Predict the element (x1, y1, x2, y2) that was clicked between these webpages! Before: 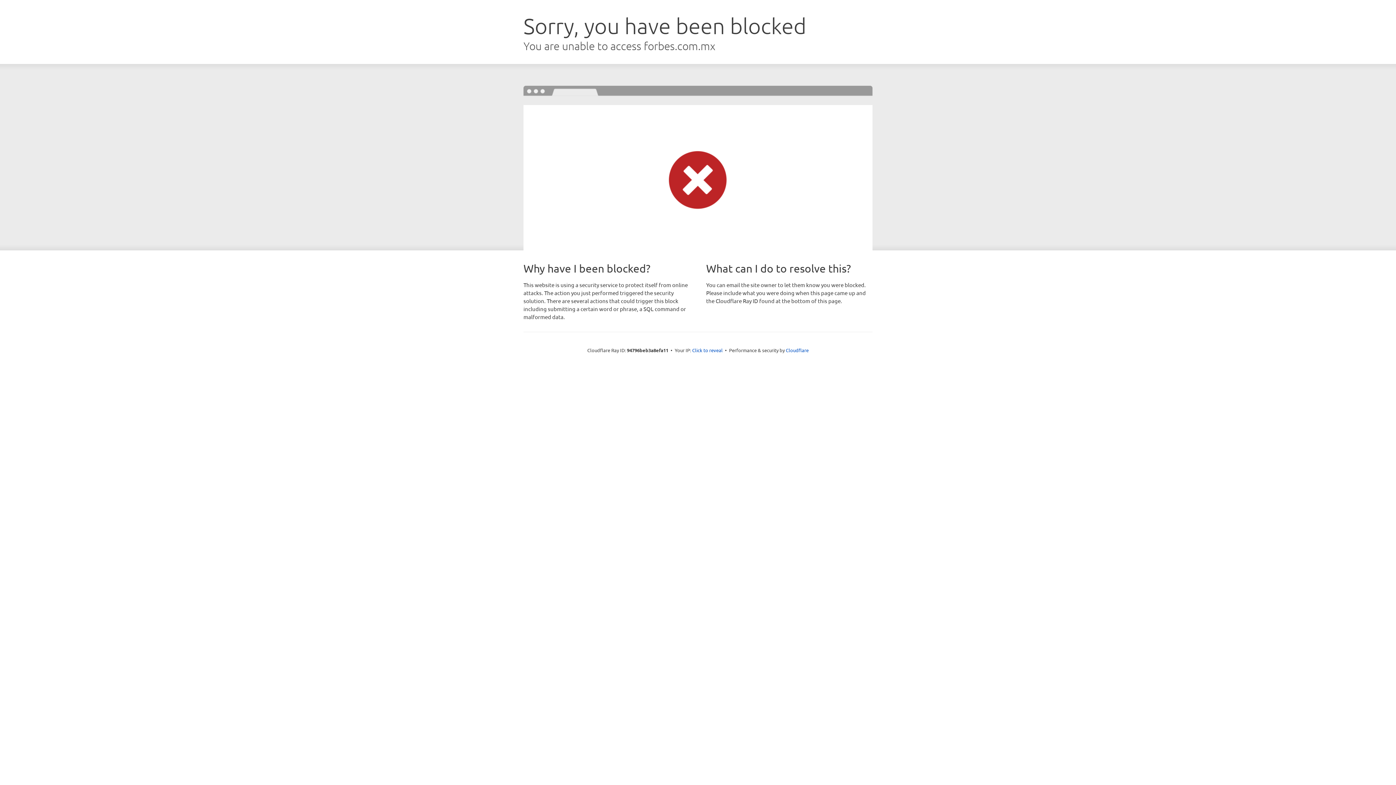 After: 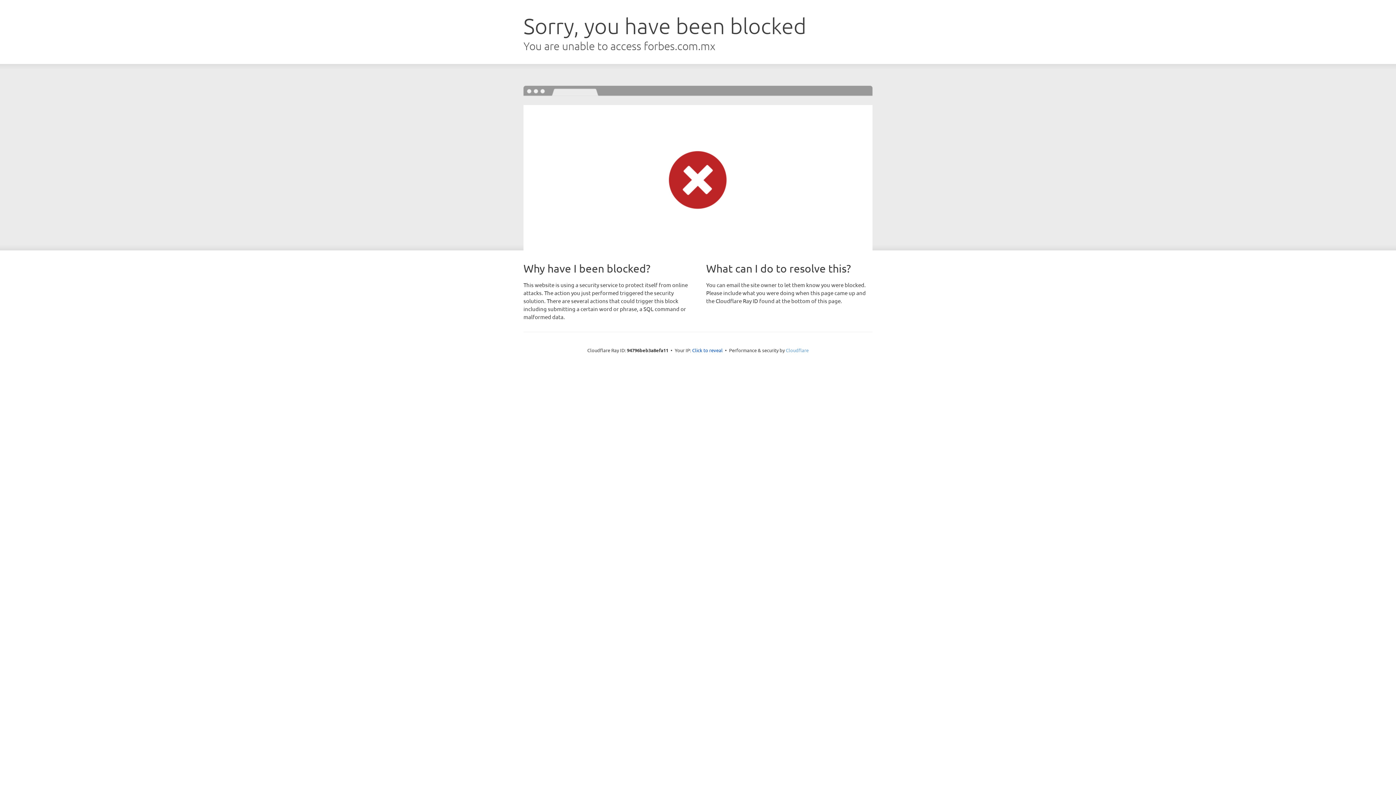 Action: label: Cloudflare bbox: (786, 347, 808, 353)